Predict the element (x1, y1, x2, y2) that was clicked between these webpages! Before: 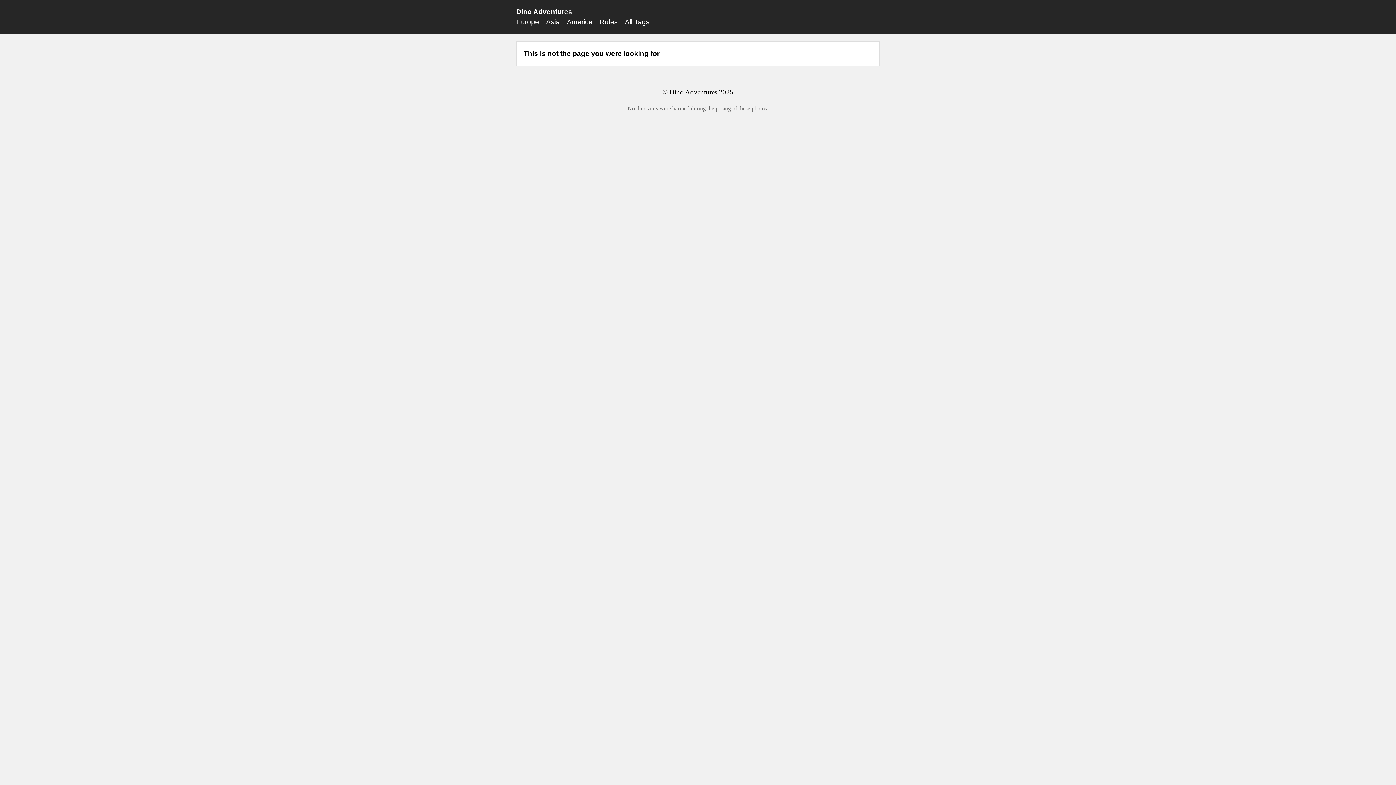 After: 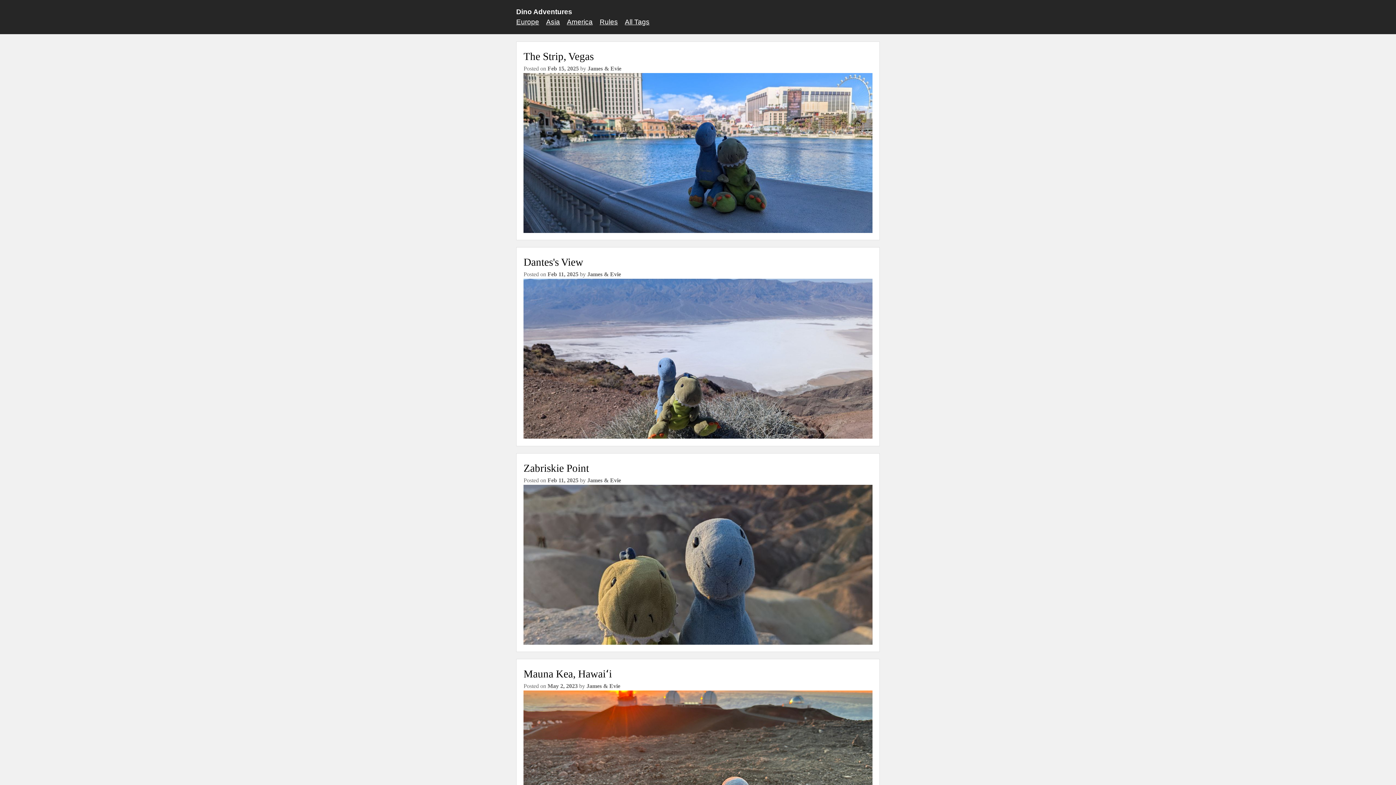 Action: label: Dino Adventures bbox: (516, 8, 572, 15)